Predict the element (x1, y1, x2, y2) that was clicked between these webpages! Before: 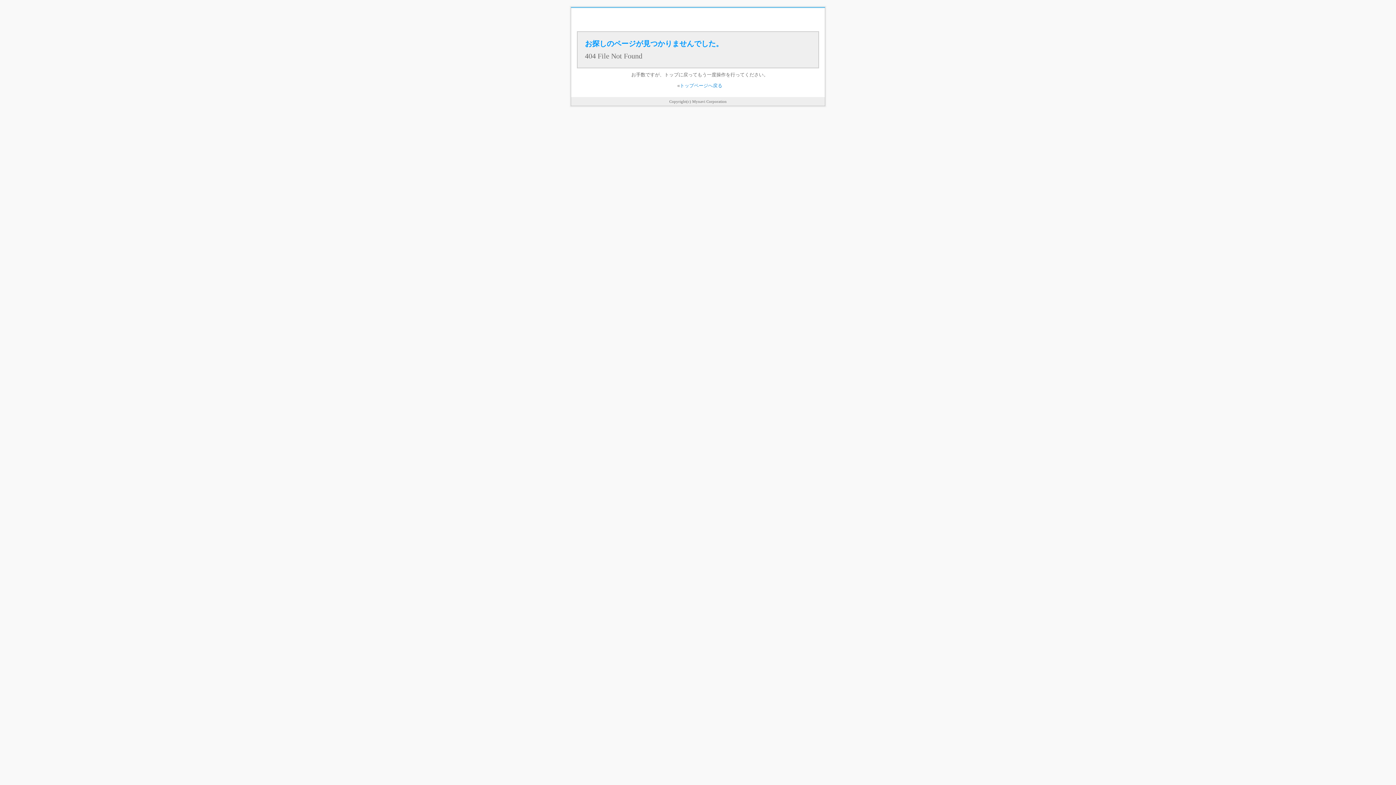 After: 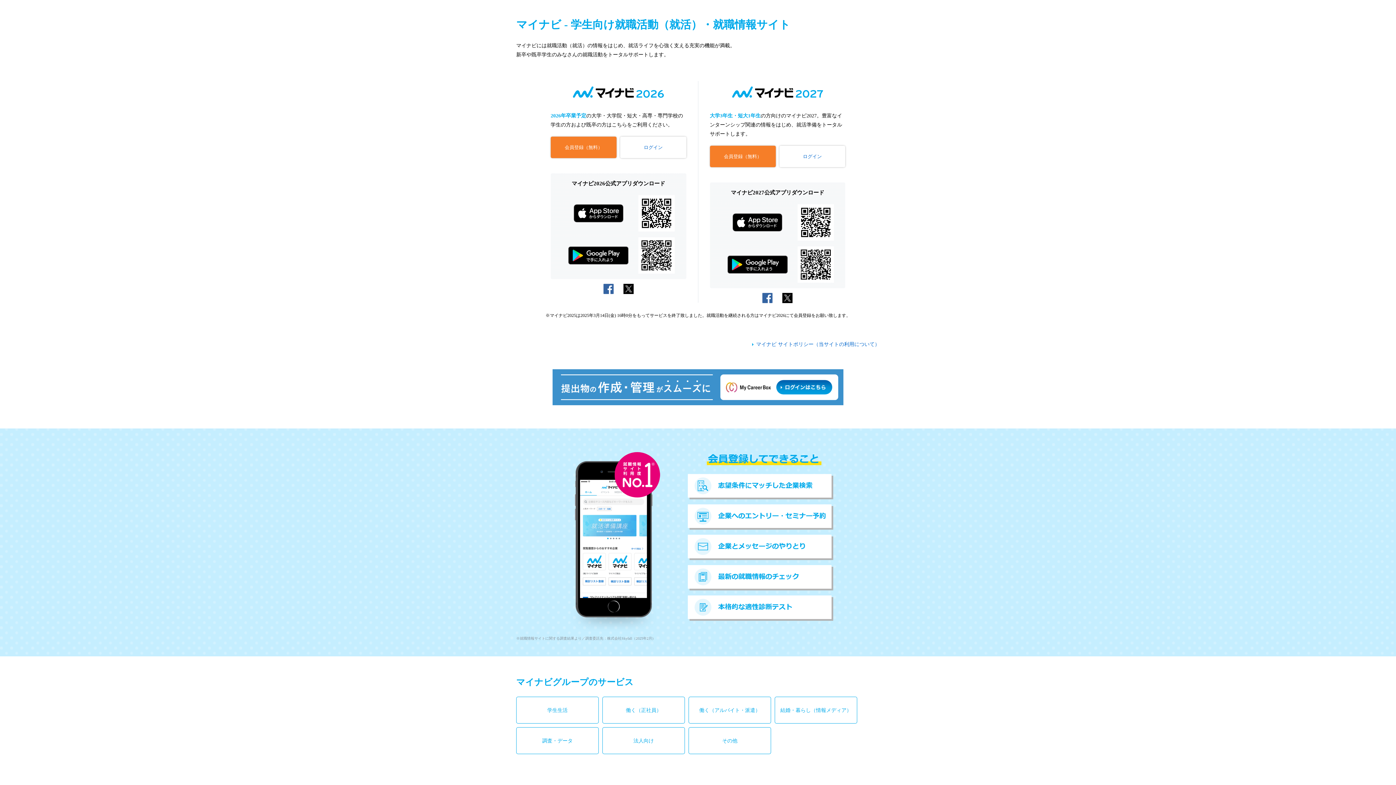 Action: bbox: (680, 82, 722, 88) label: トップページへ戻る